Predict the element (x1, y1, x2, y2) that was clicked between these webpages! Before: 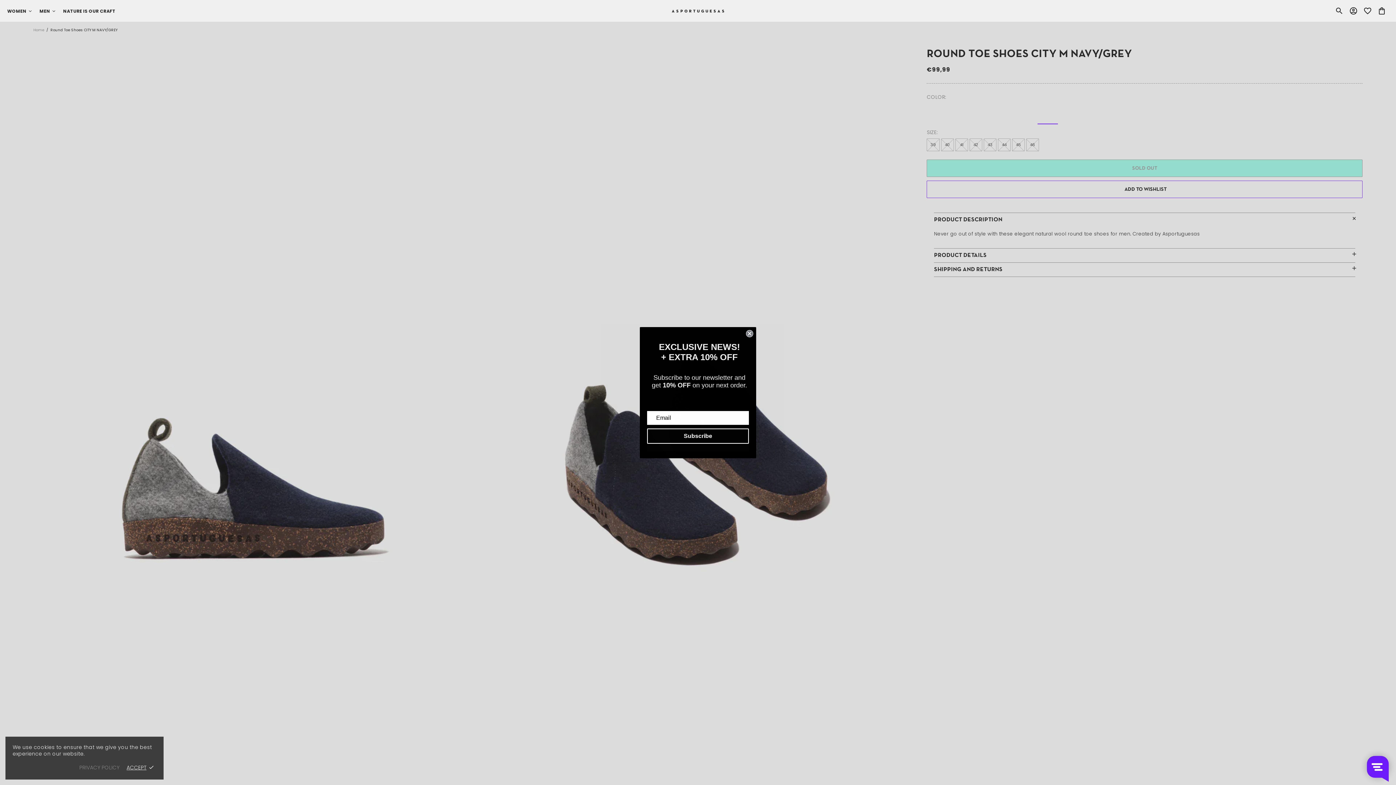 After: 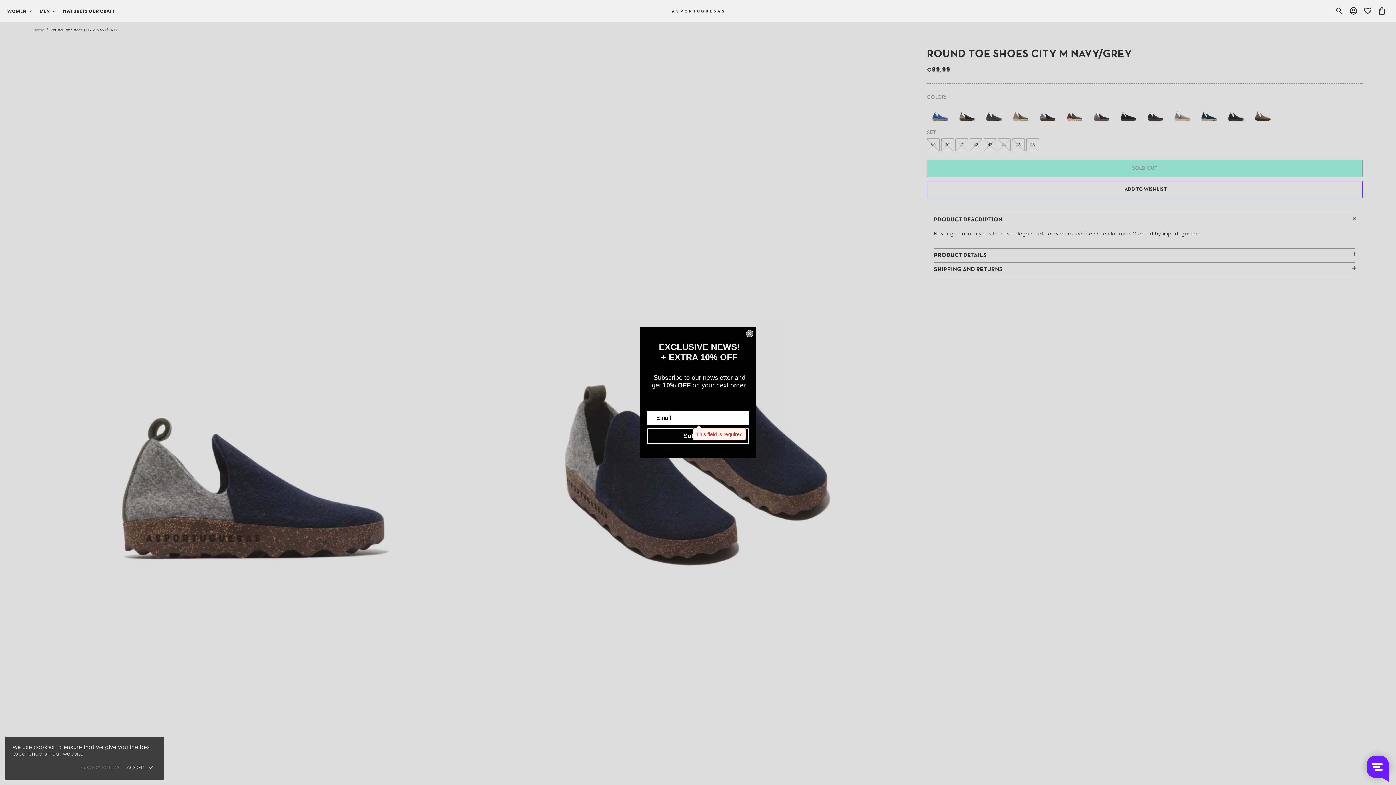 Action: label: Subscribe bbox: (647, 428, 749, 443)